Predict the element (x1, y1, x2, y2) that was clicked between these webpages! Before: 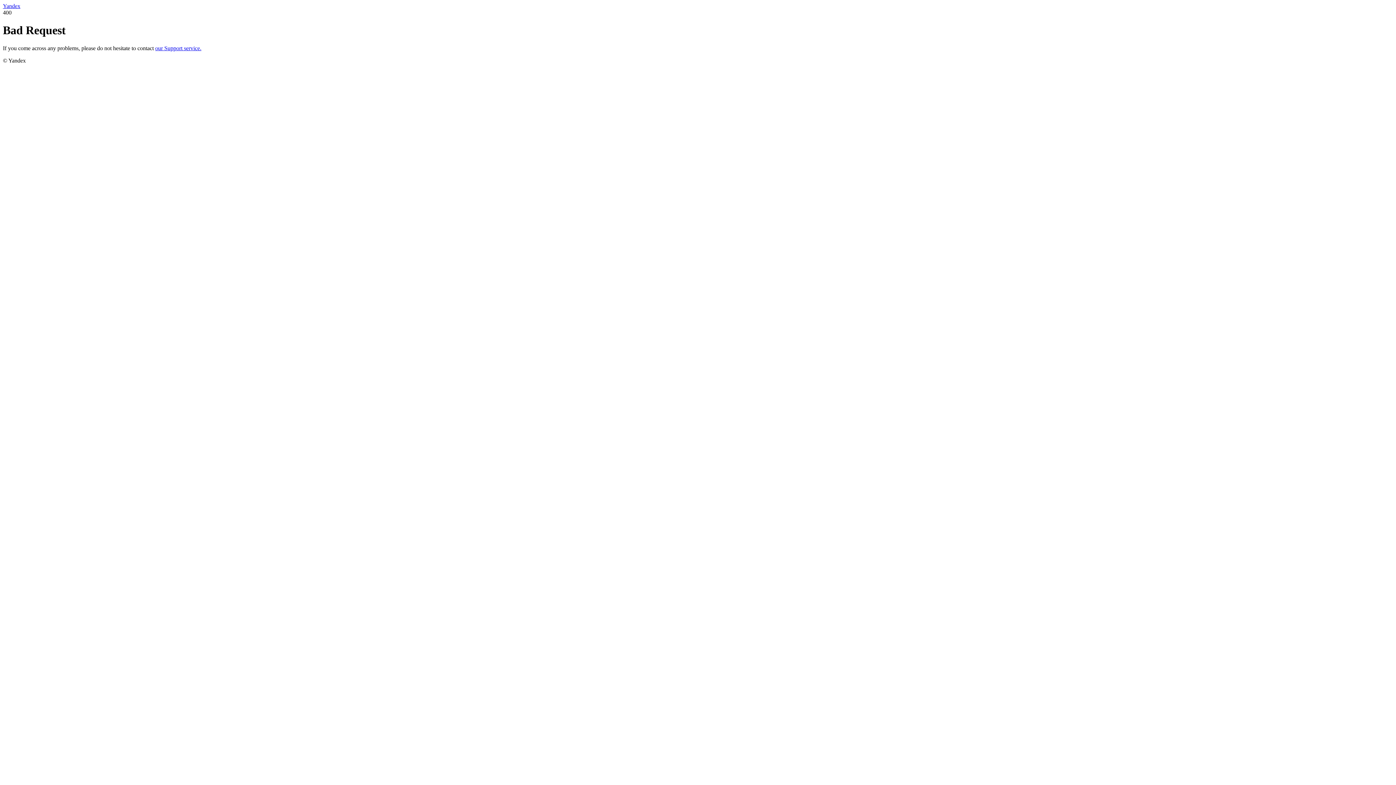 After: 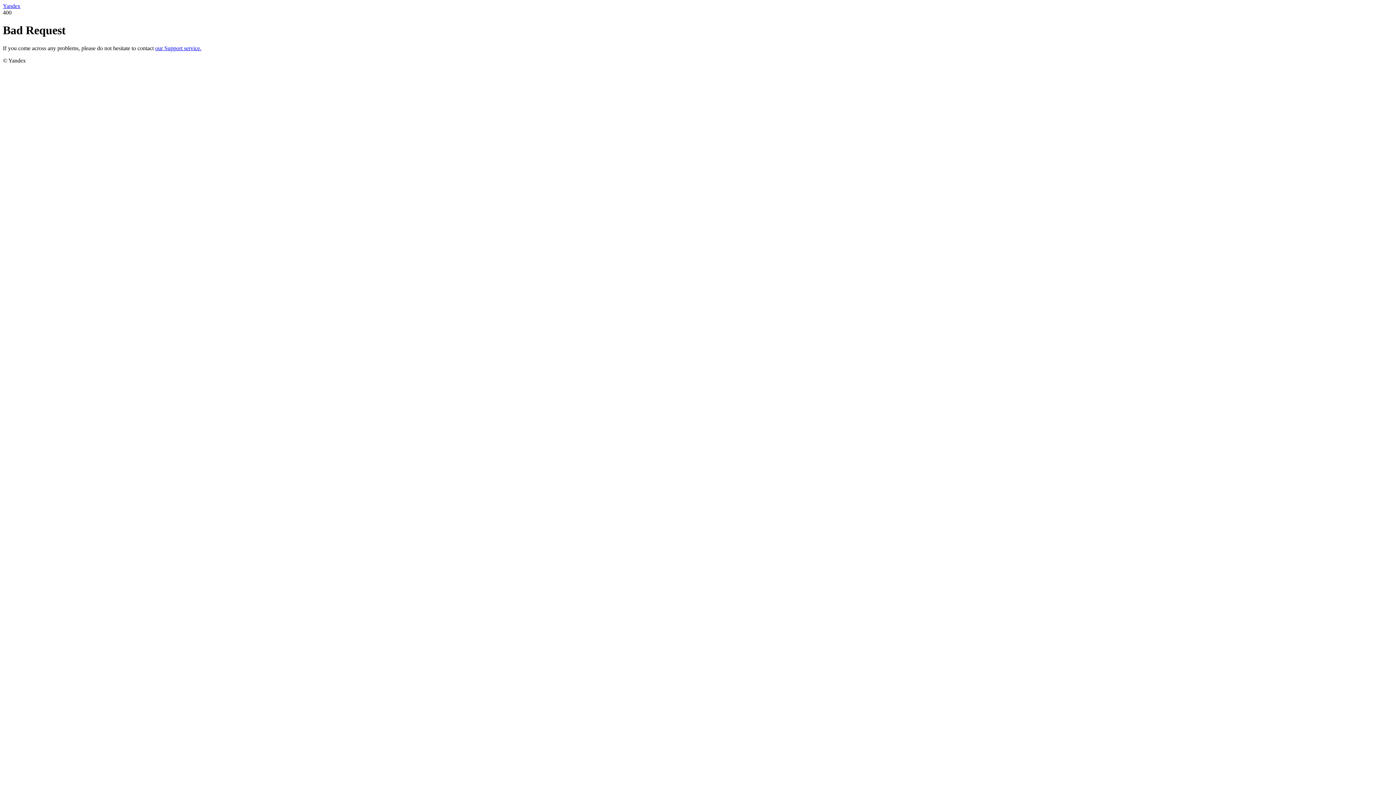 Action: bbox: (155, 45, 201, 51) label: our Support service.